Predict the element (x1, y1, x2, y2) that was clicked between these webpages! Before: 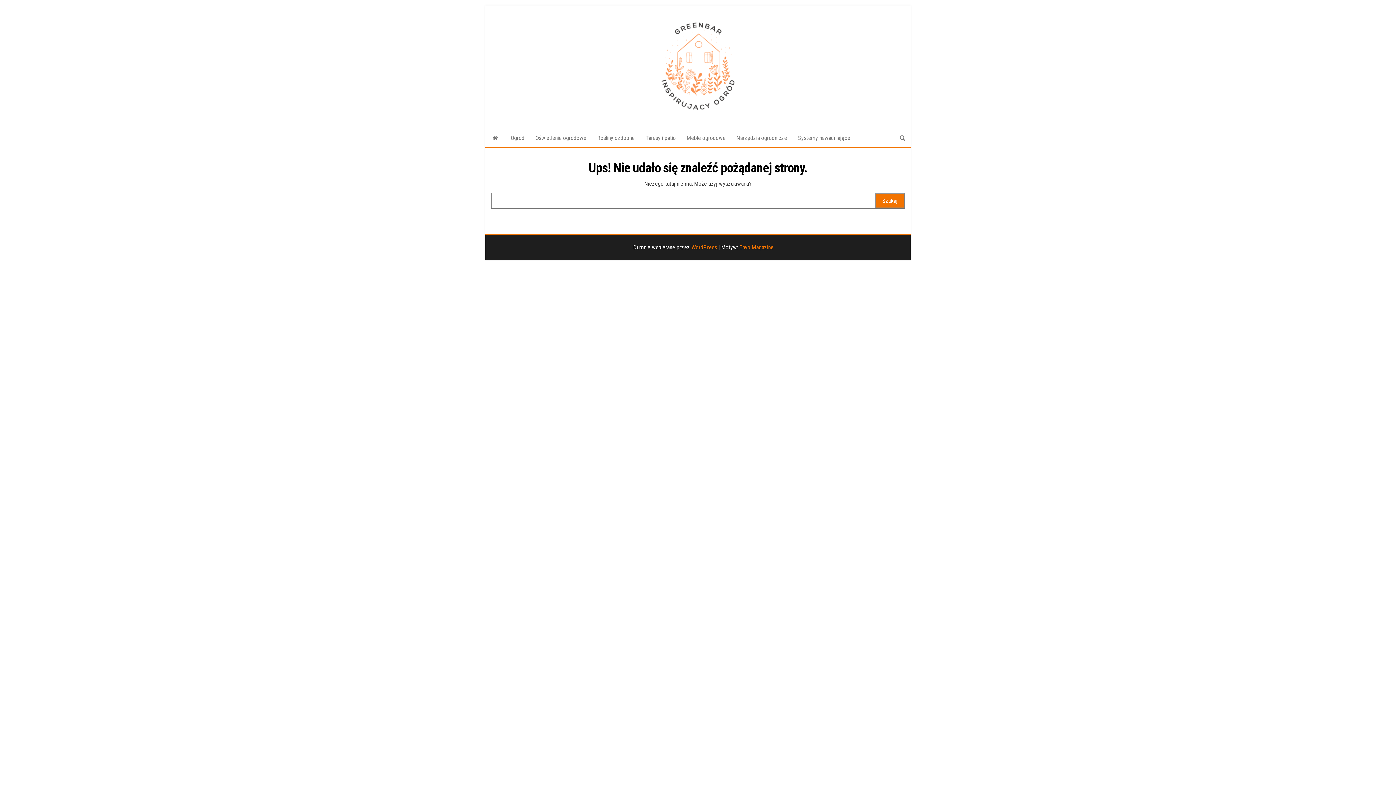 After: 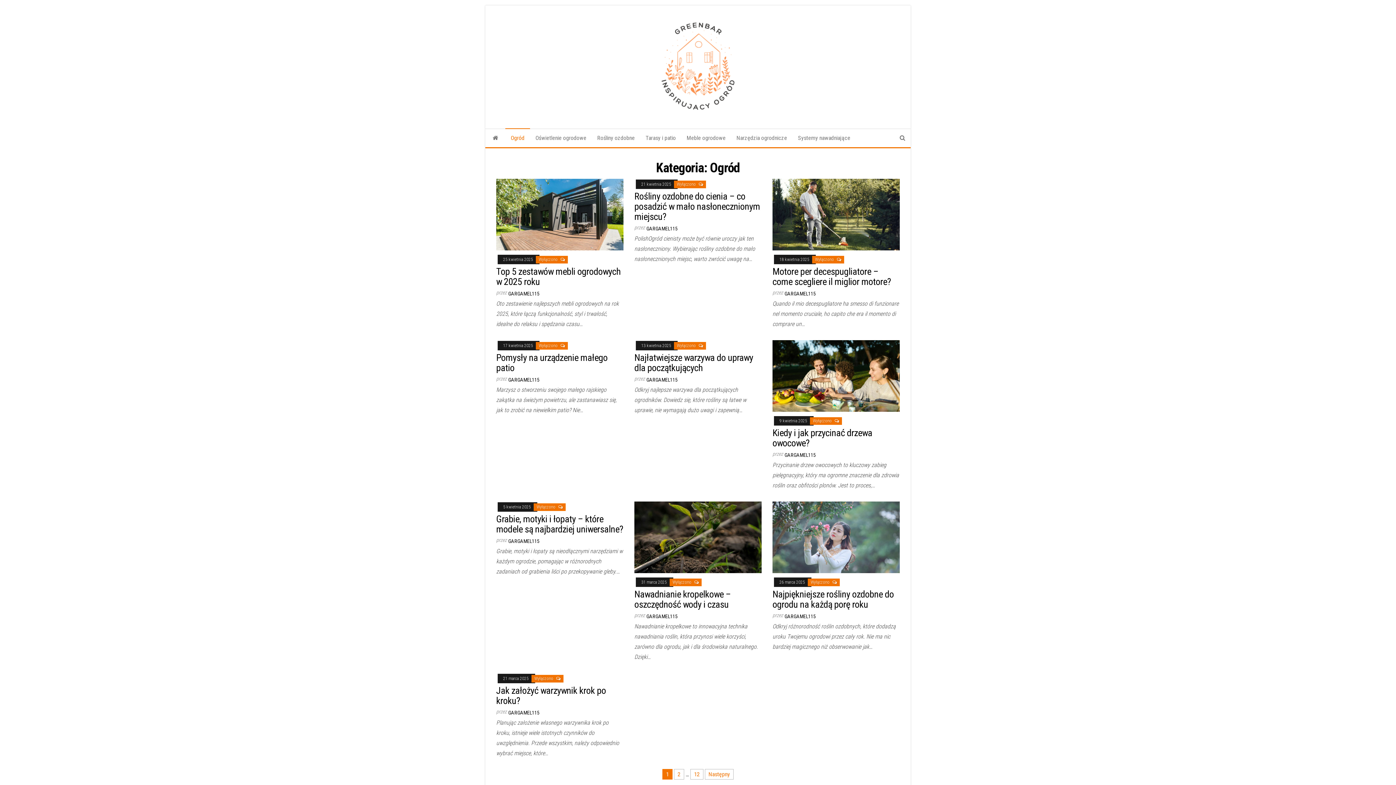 Action: bbox: (505, 129, 530, 147) label: Ogród